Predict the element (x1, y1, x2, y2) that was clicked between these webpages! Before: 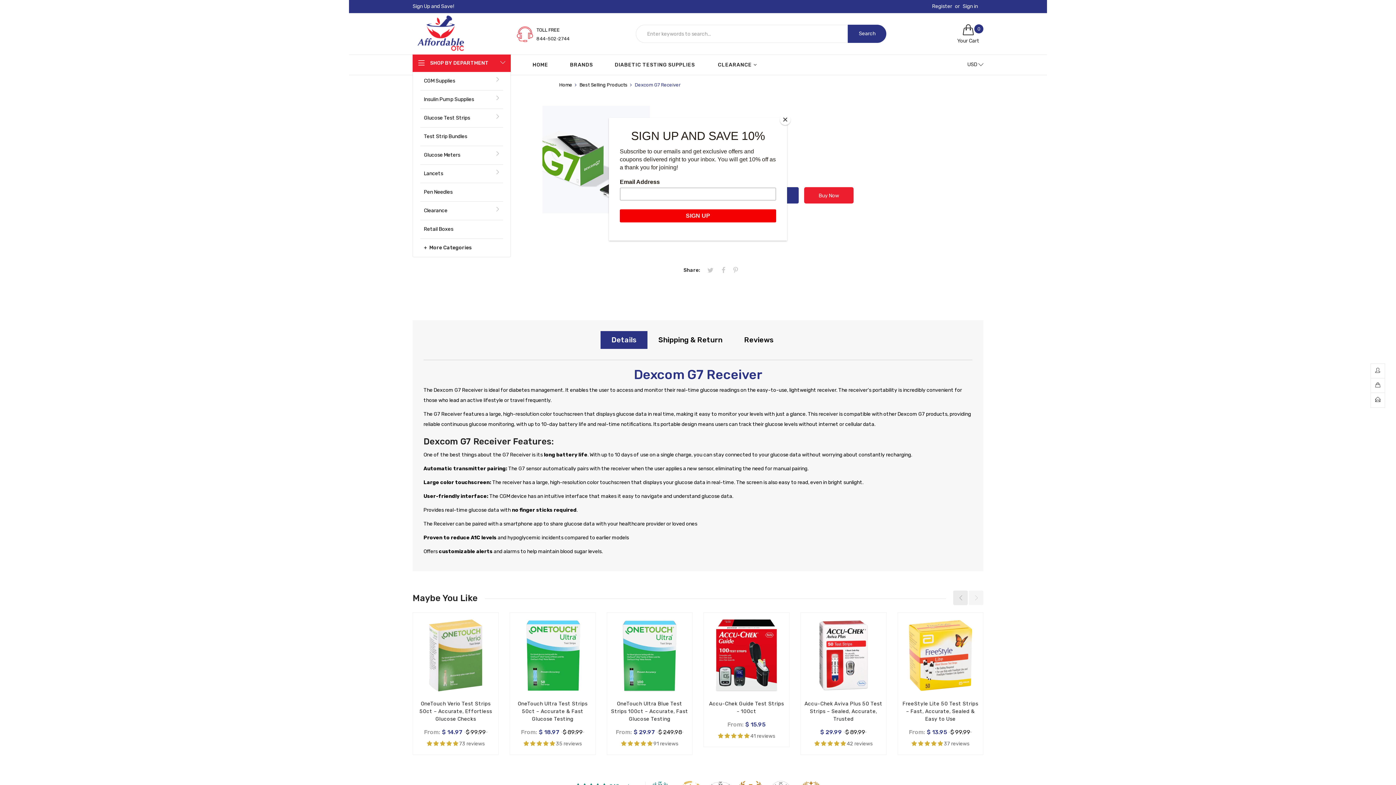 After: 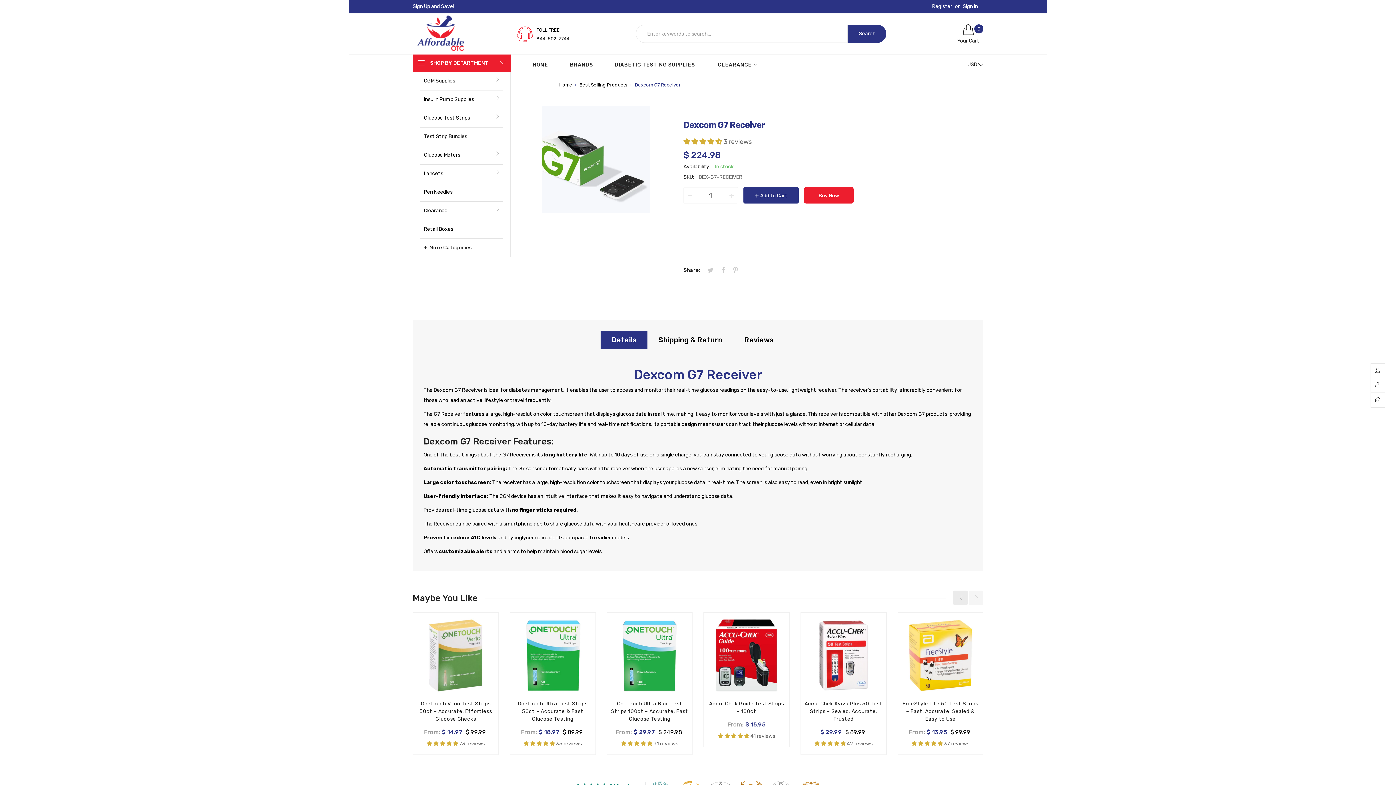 Action: label: Close bbox: (780, 114, 790, 125)